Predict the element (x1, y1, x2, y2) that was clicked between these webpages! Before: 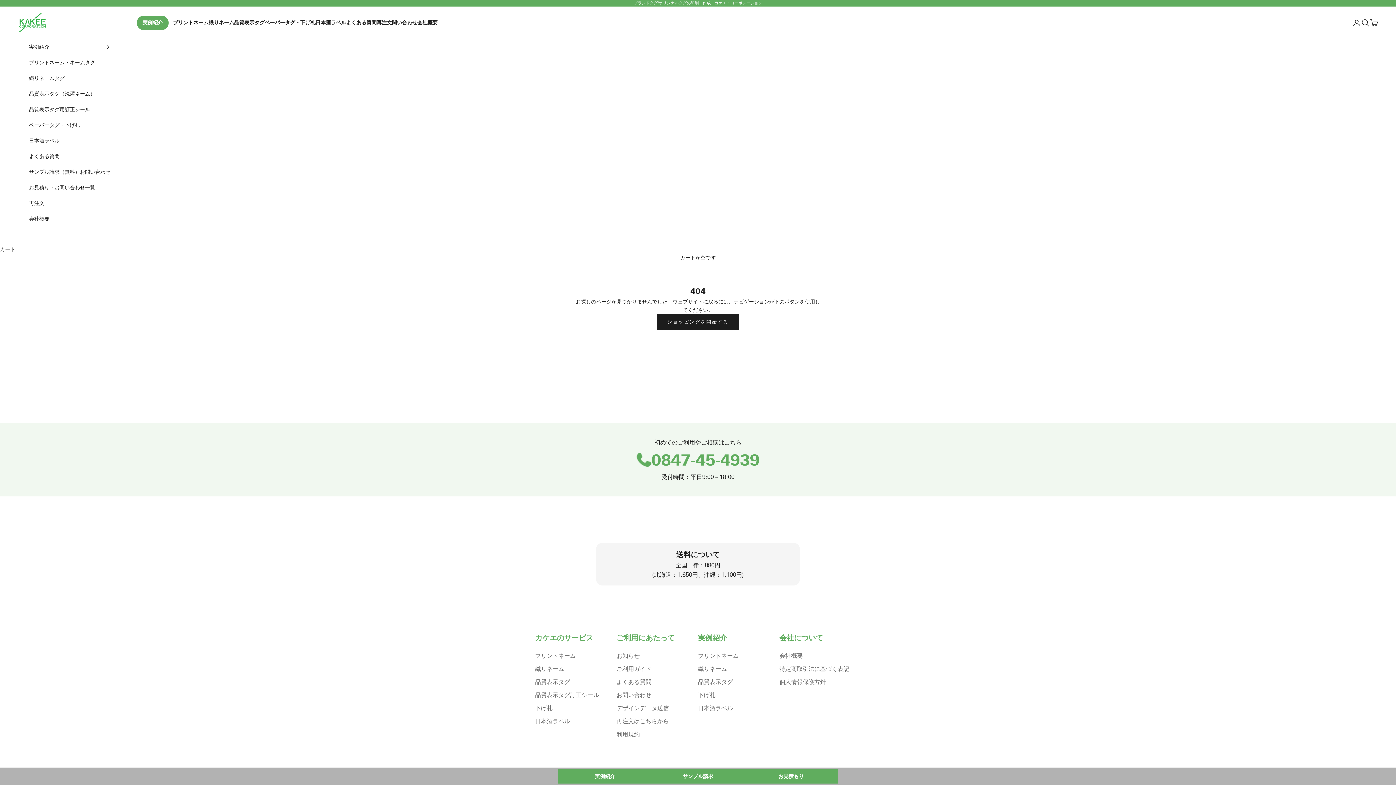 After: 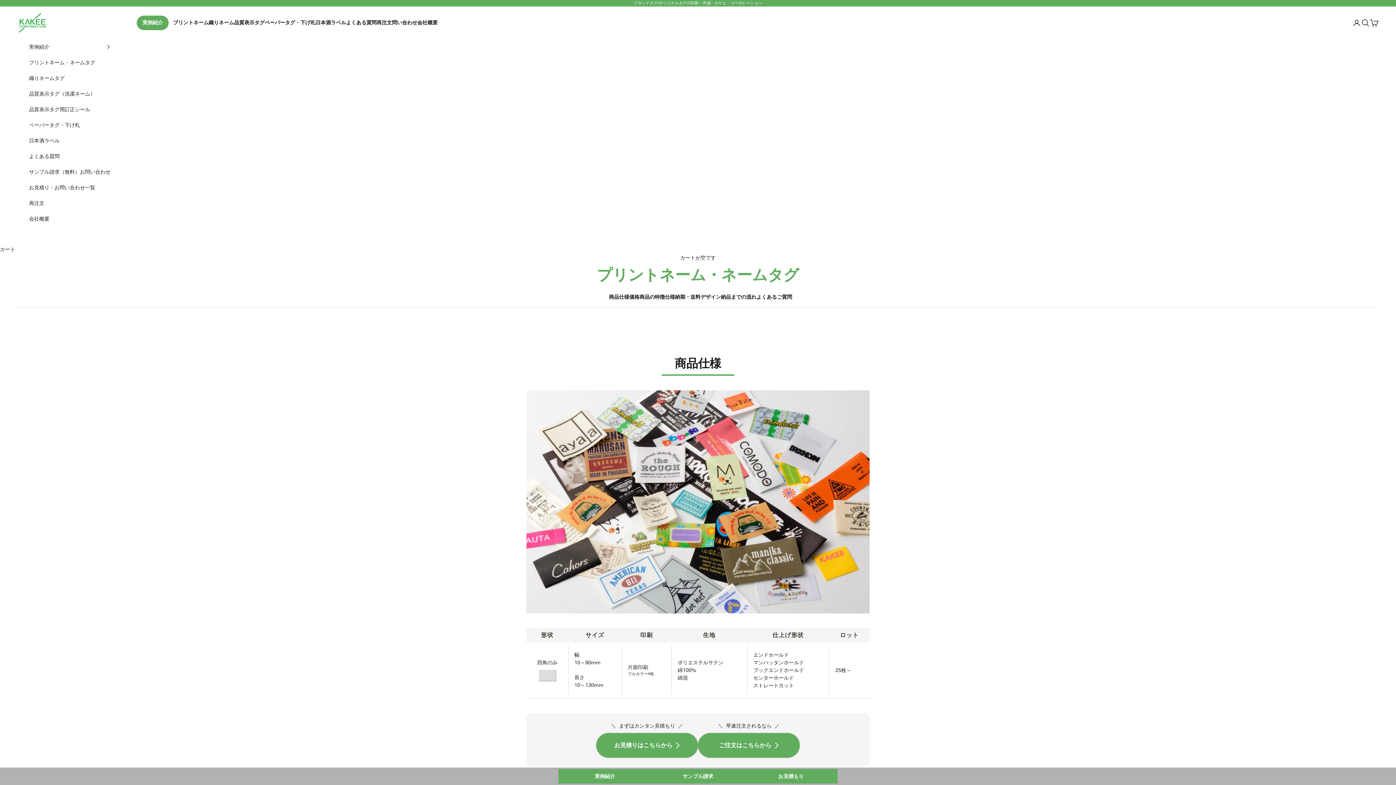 Action: label: プリントネーム bbox: (173, 18, 208, 27)